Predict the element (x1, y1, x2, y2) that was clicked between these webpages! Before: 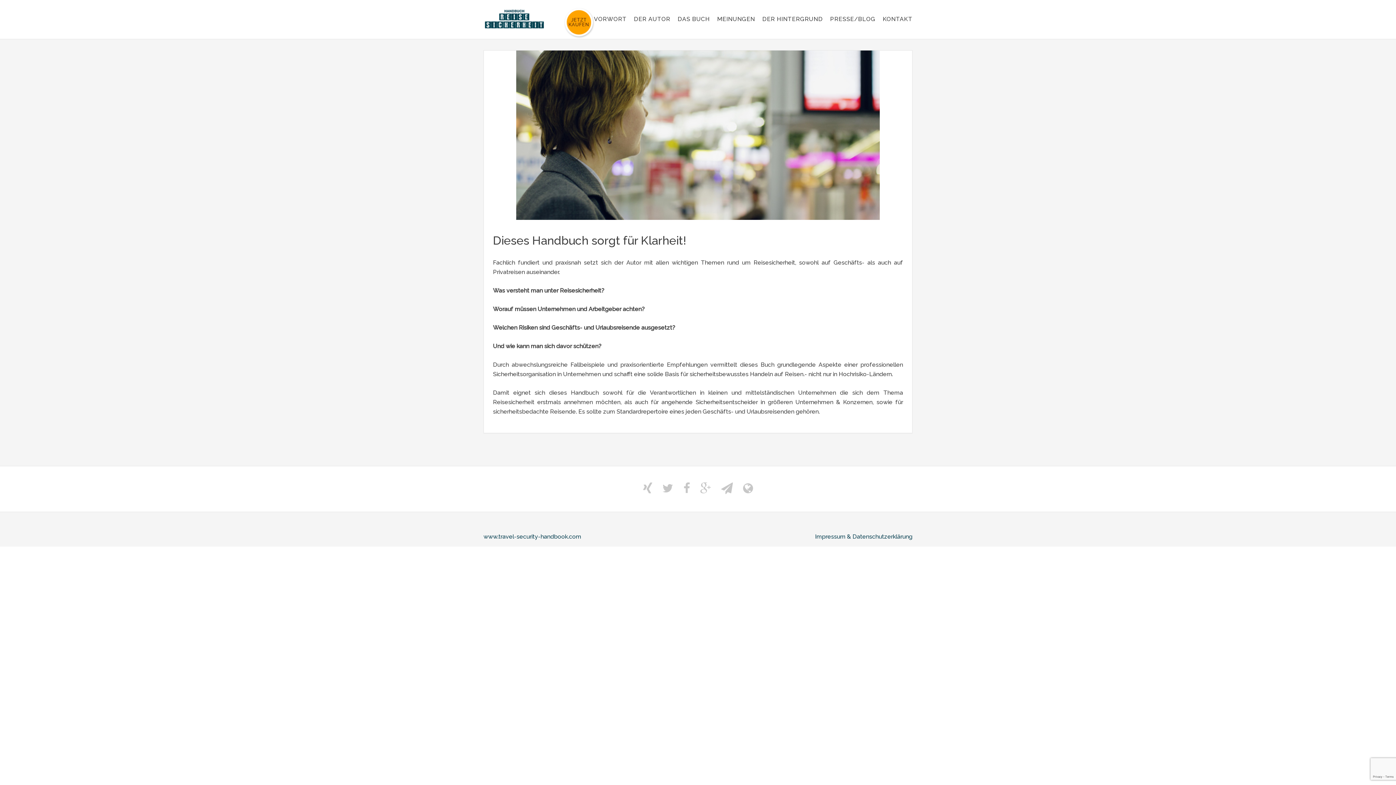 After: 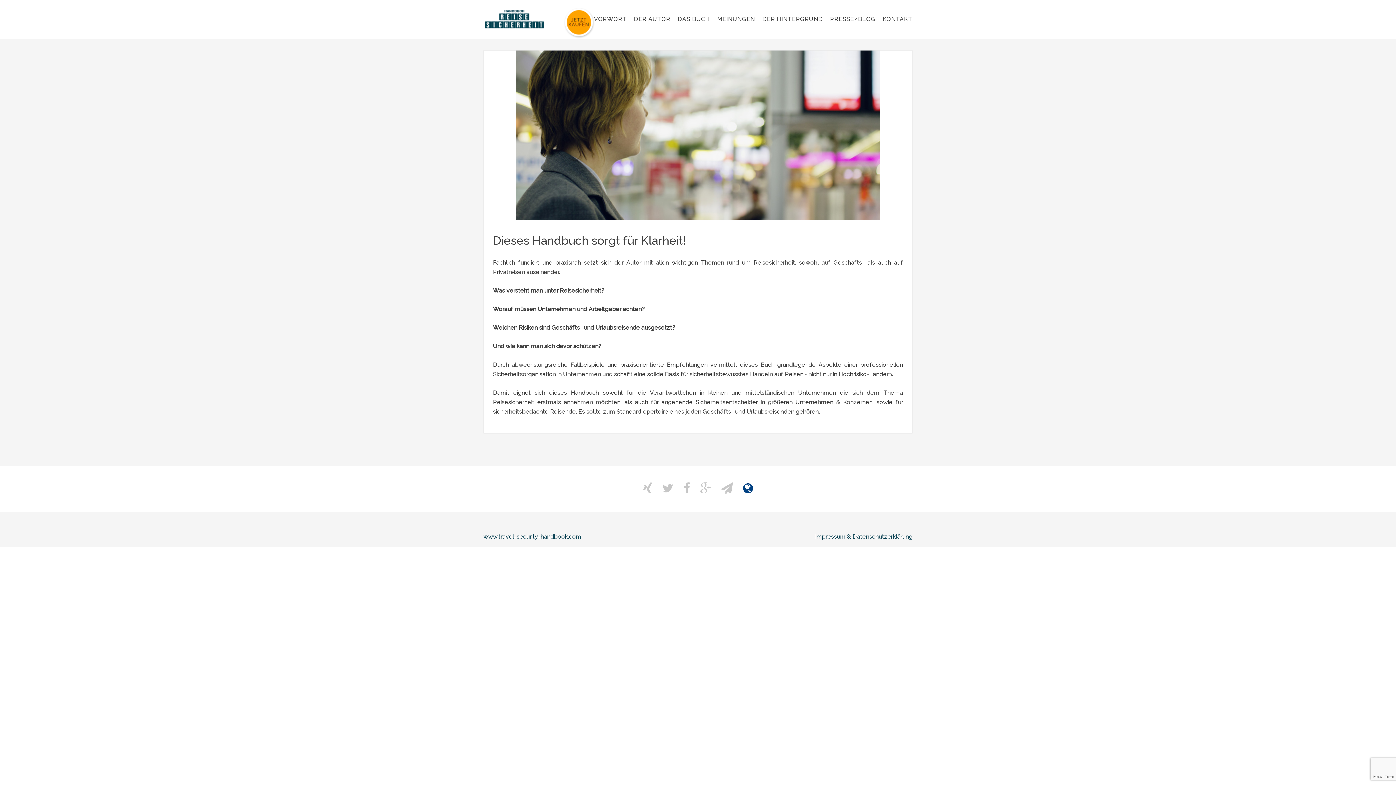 Action: bbox: (743, 481, 753, 495)